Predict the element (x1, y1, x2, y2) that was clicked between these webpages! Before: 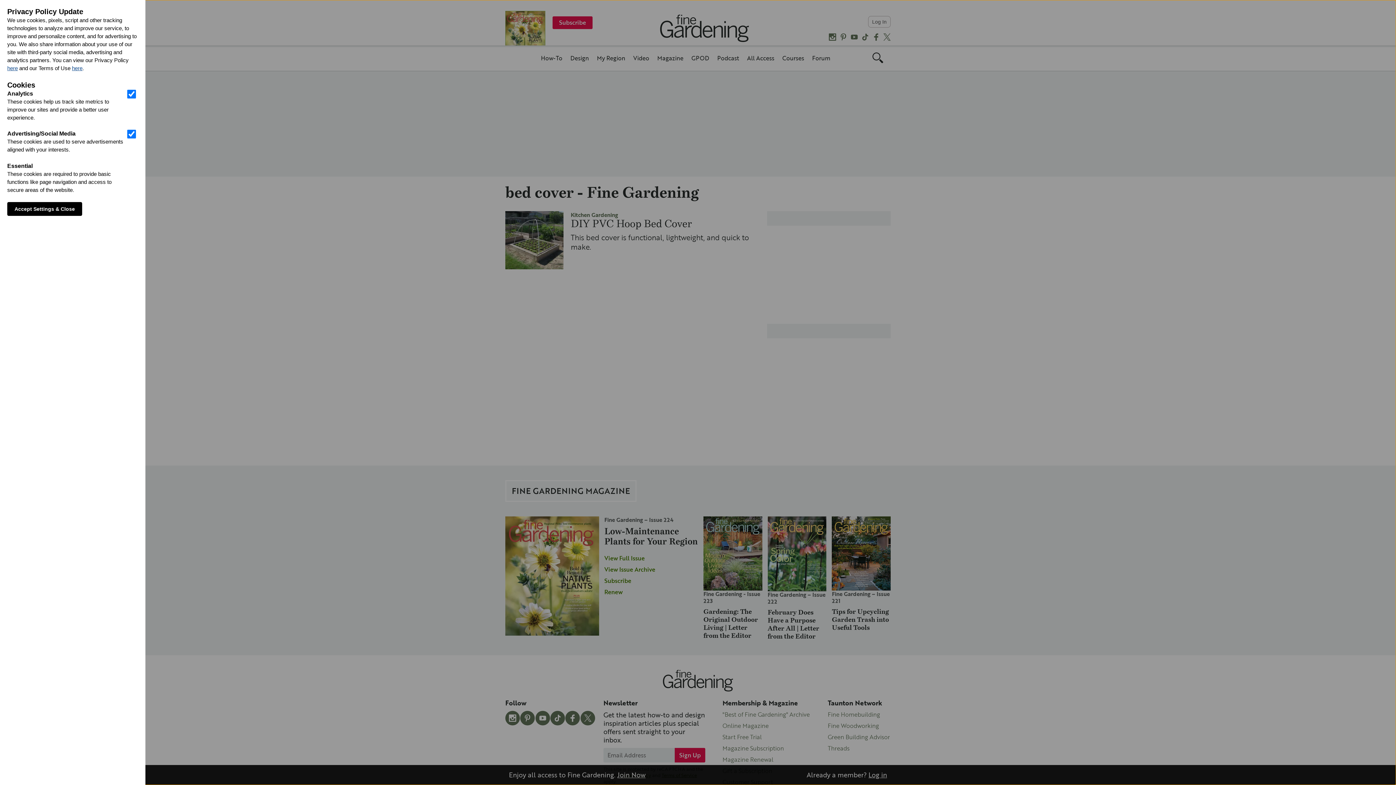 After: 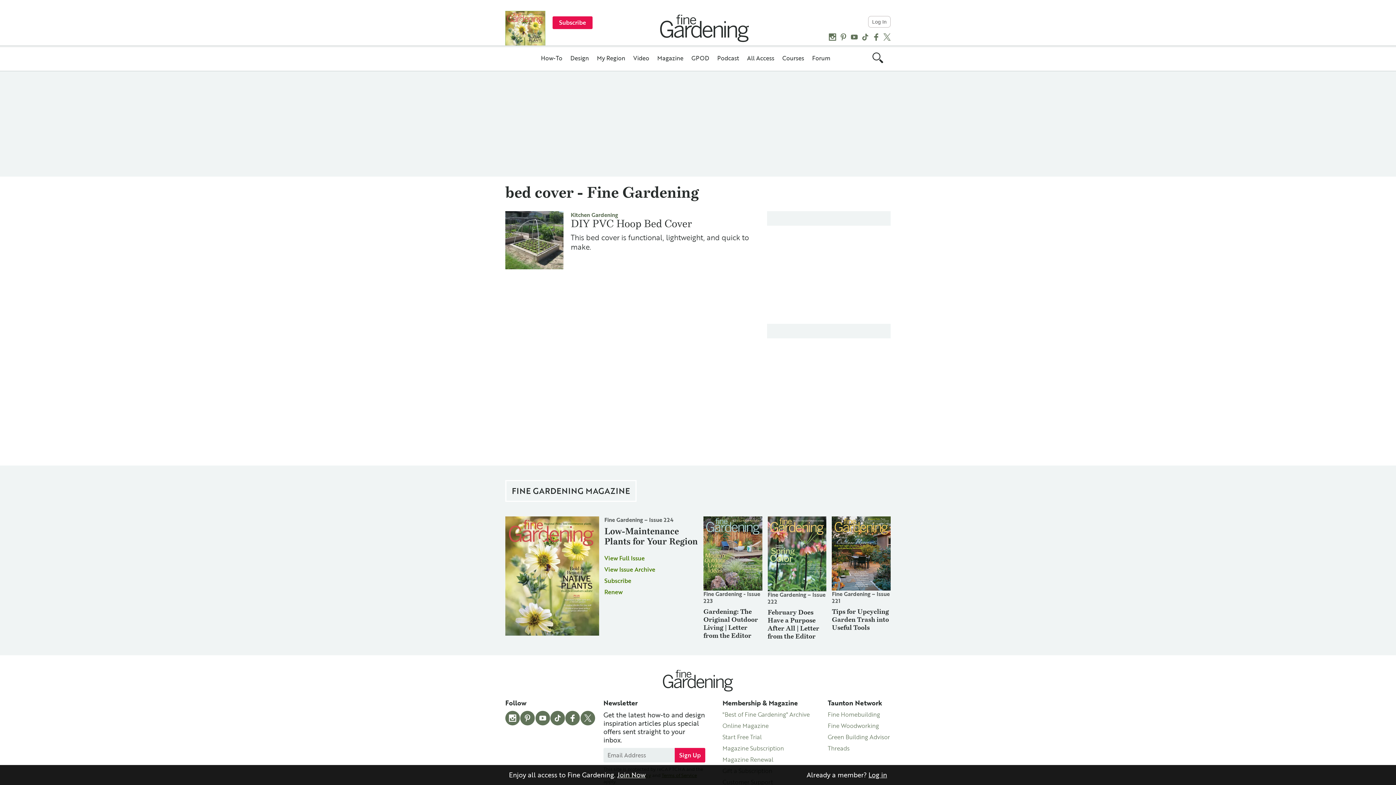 Action: bbox: (7, 202, 82, 216) label: Accept Settings & Close